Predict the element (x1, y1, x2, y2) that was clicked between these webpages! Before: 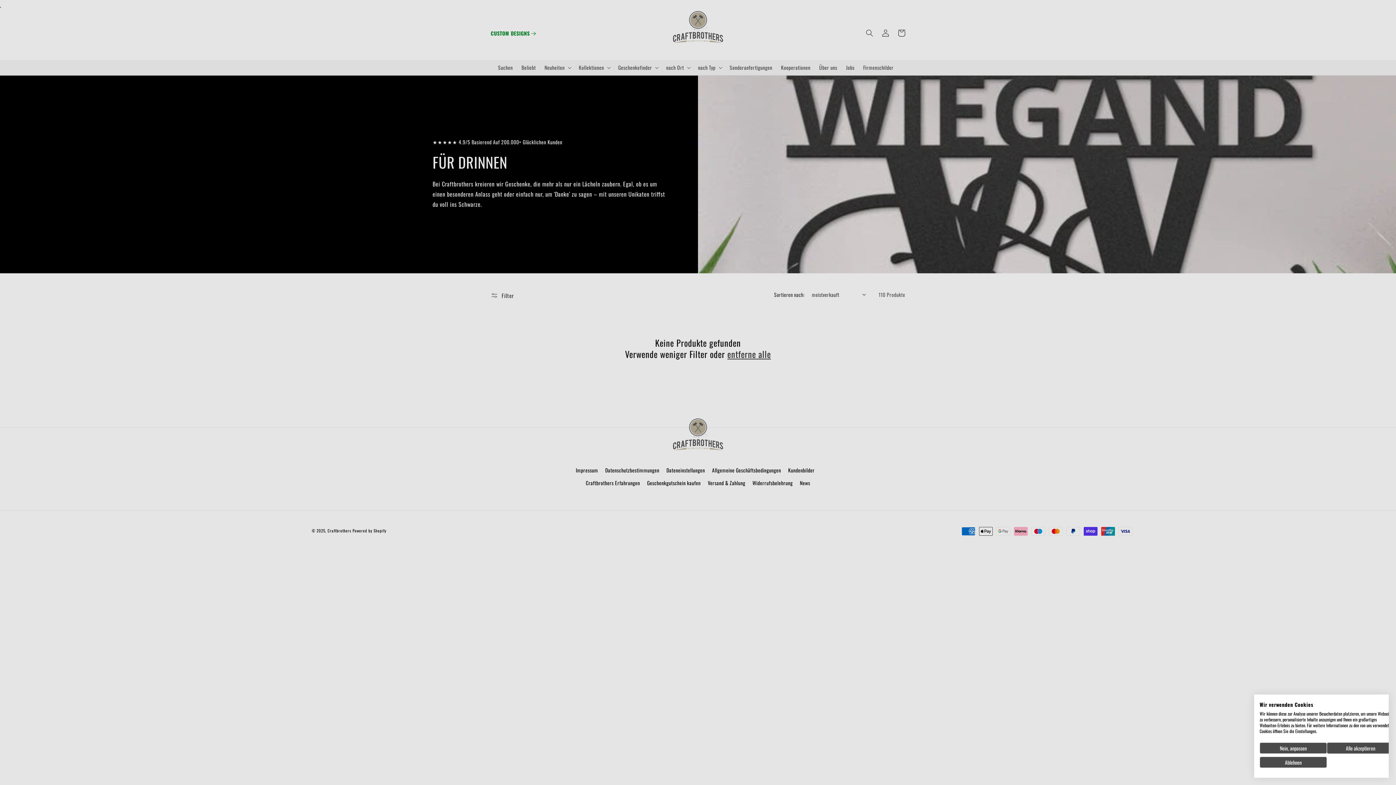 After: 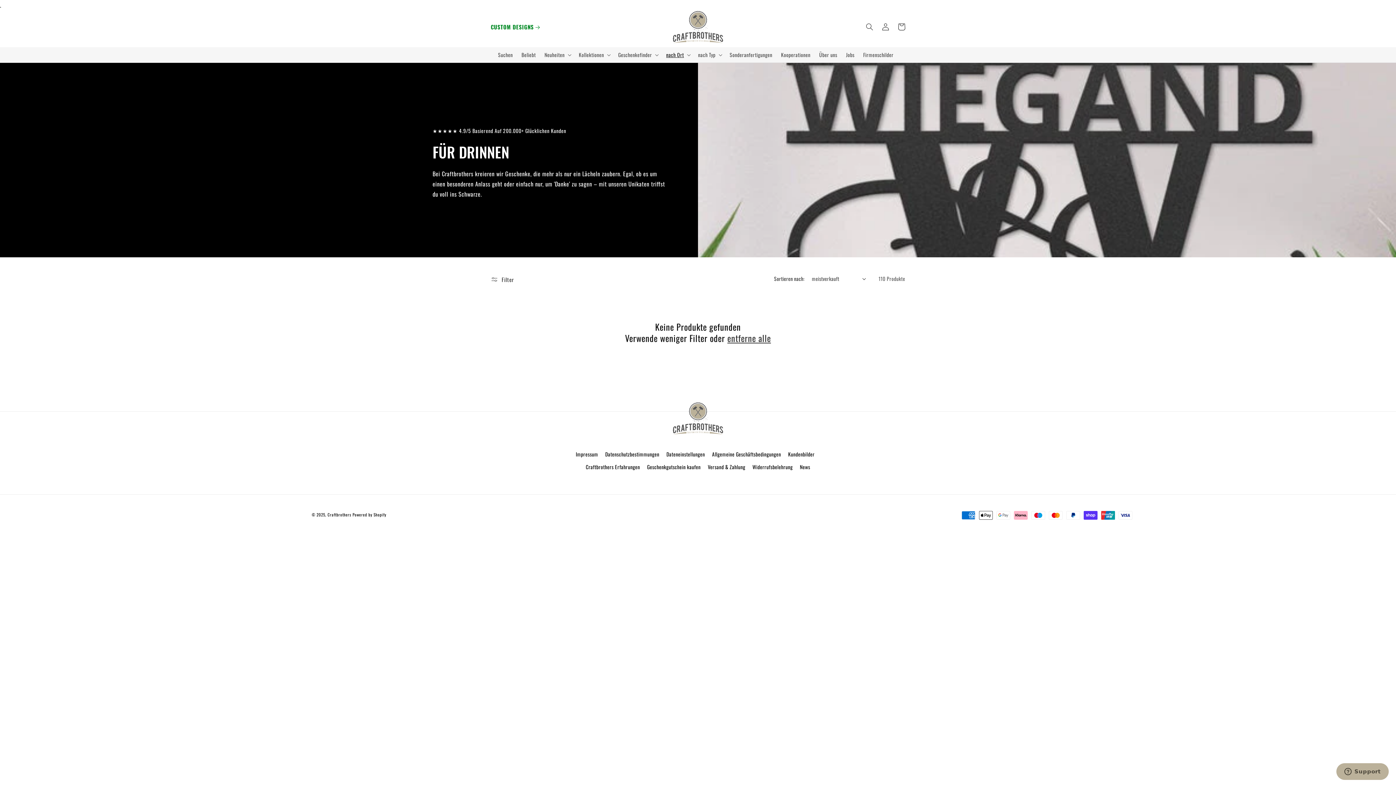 Action: label: Akzeptieren Sie alle cookies bbox: (1327, 742, 1394, 754)